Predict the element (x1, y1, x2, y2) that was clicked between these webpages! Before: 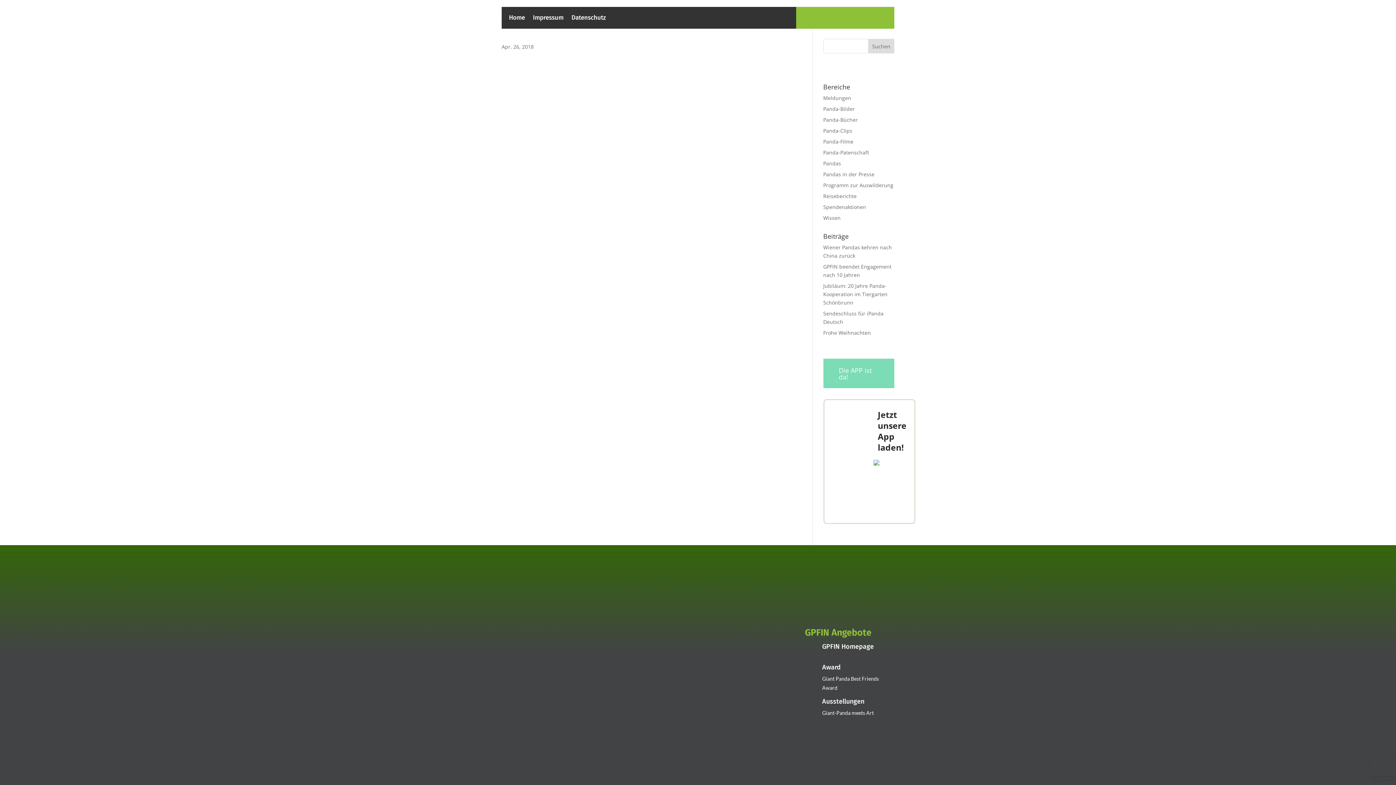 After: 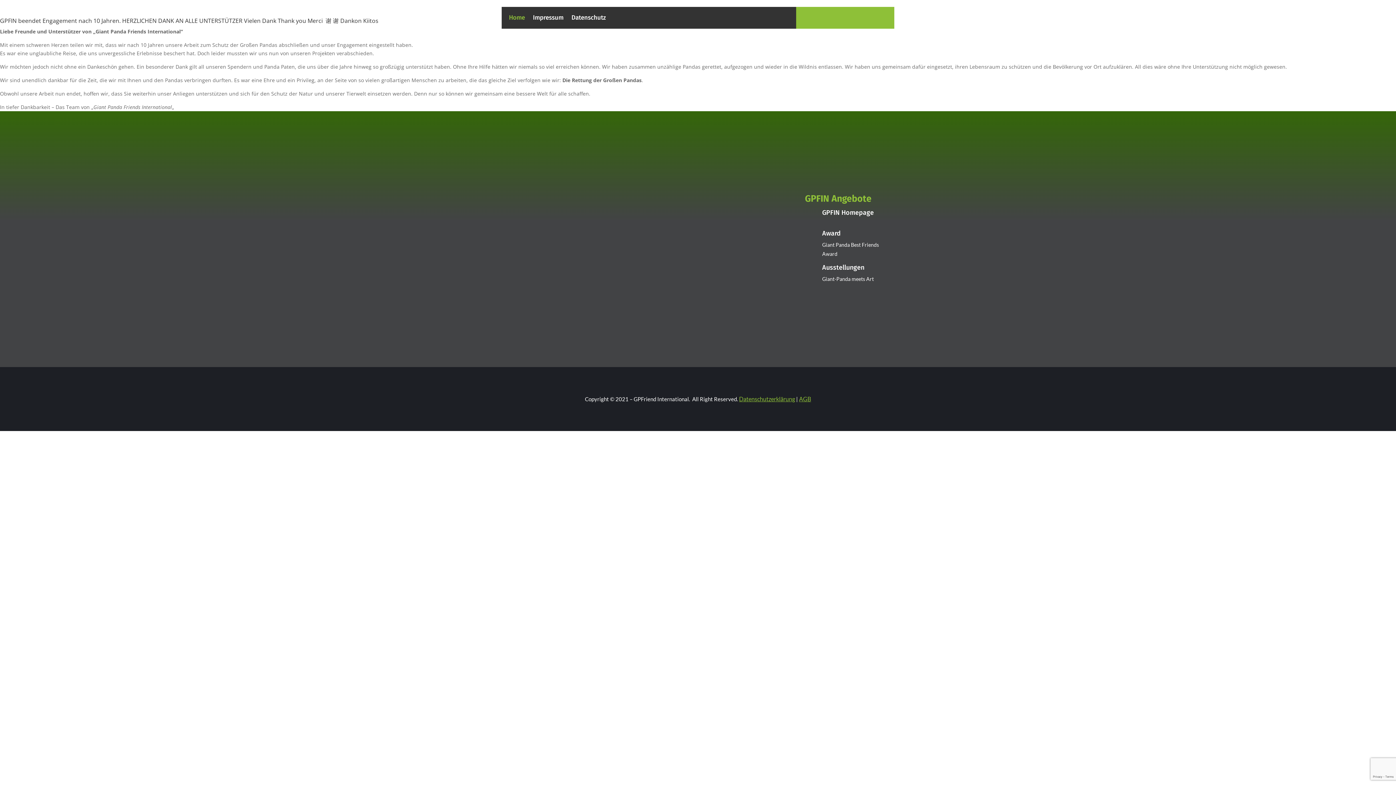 Action: bbox: (509, 15, 525, 23) label: Home